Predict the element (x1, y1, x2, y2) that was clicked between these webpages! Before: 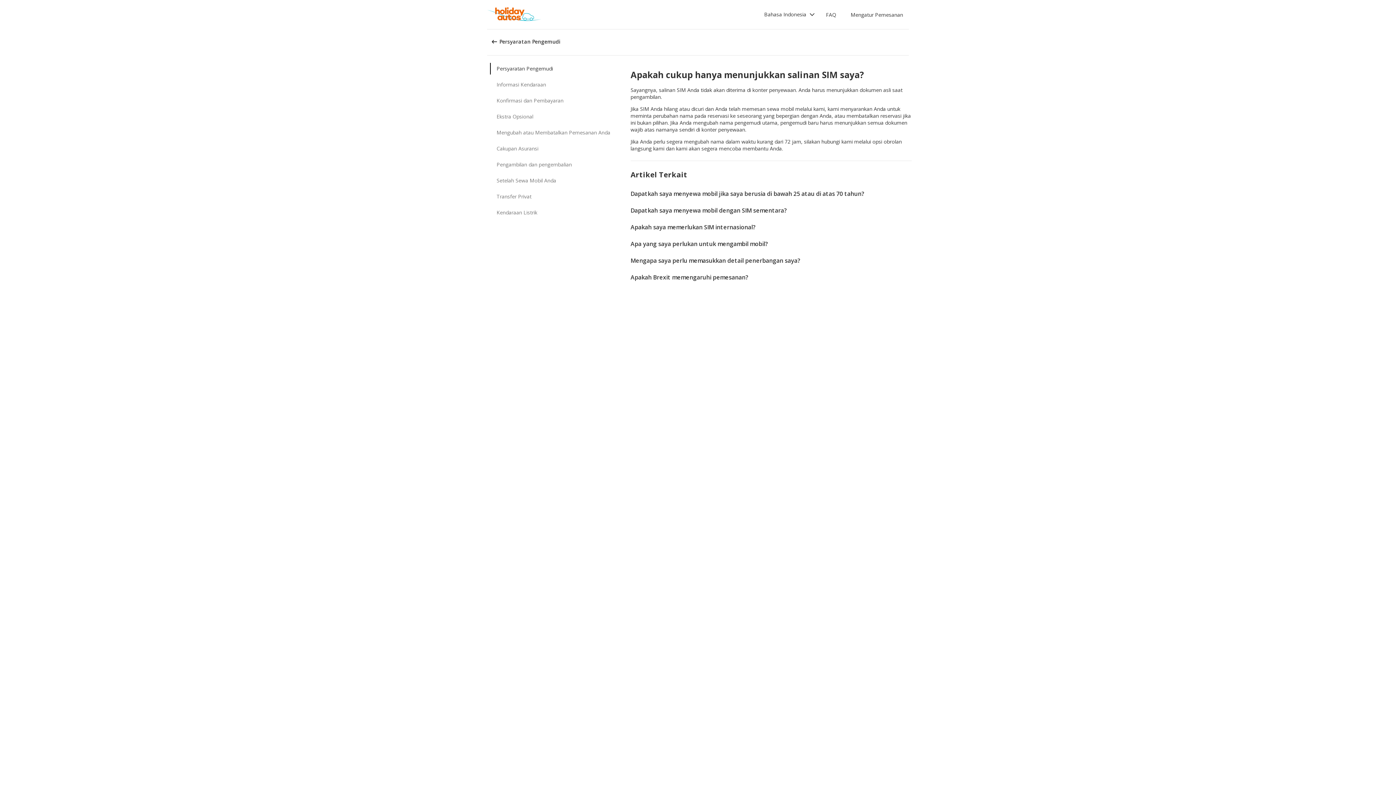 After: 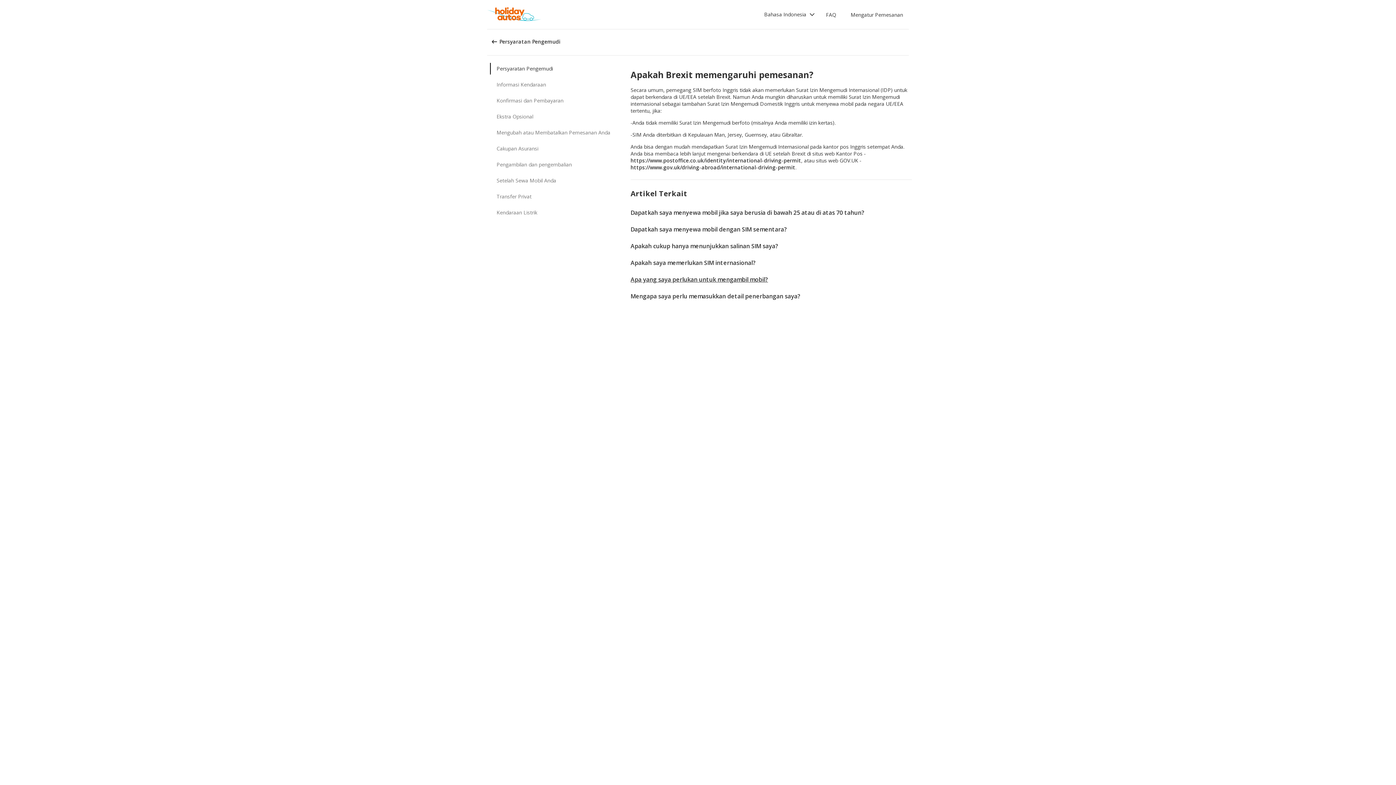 Action: label: Apakah Brexit memengaruhi pemesanan? bbox: (630, 273, 748, 281)